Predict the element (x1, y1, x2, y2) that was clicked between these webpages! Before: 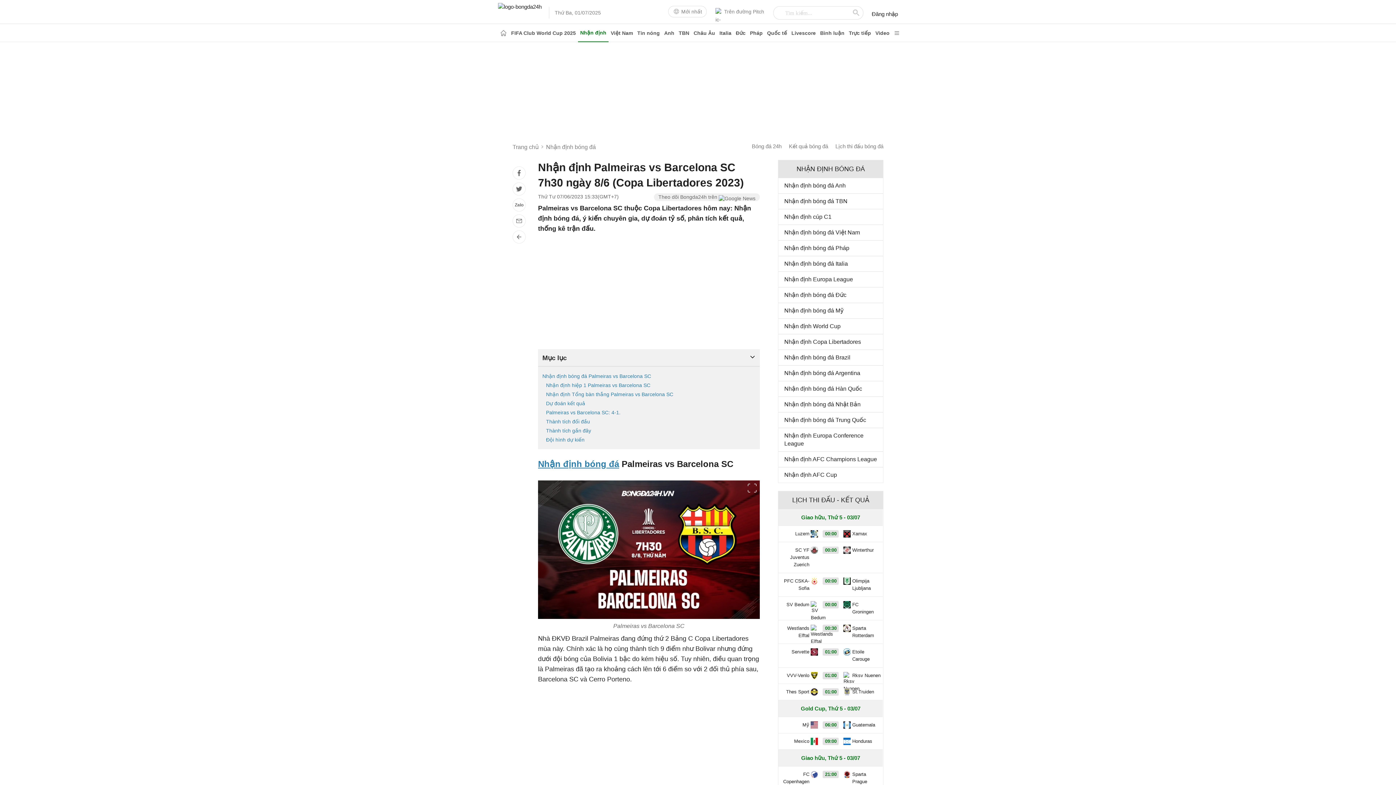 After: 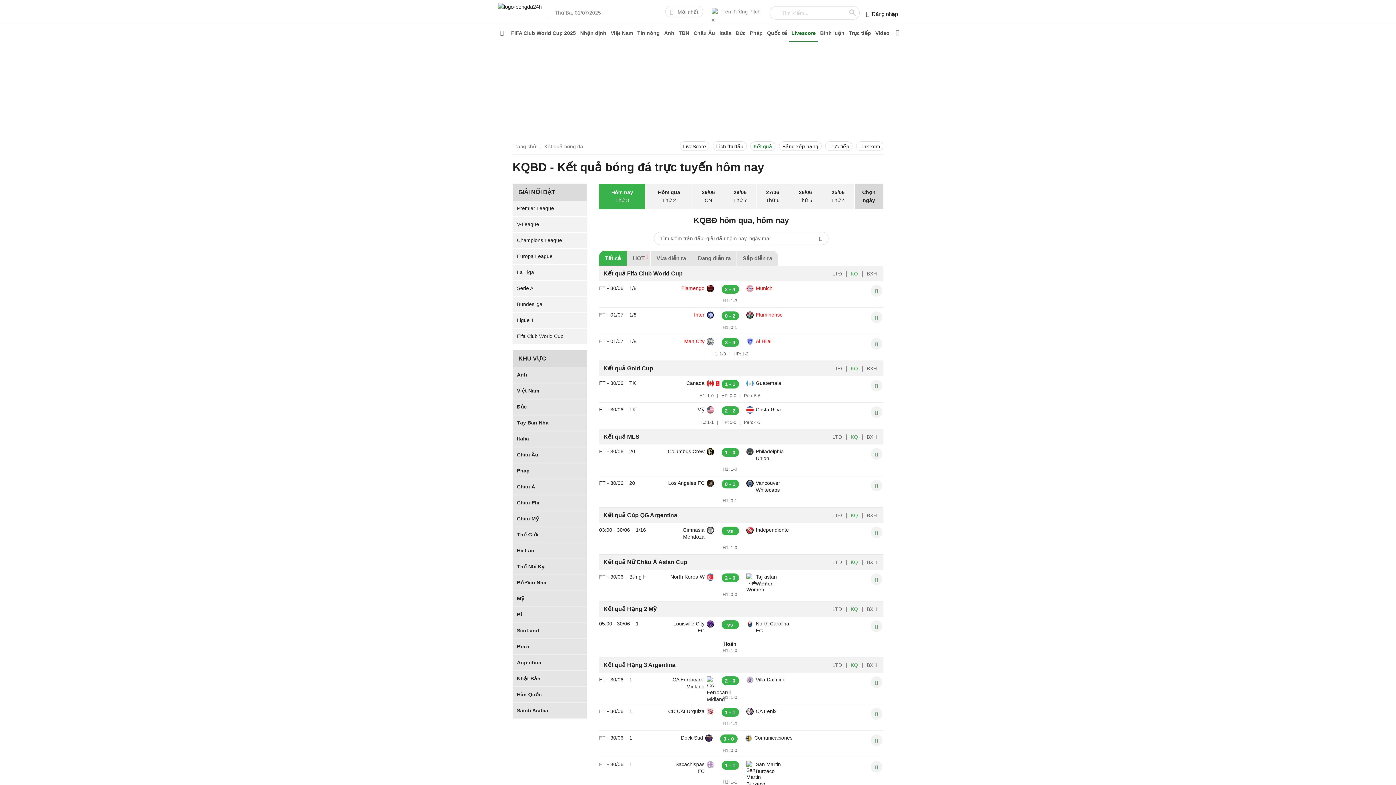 Action: label: Kết quả bóng đá bbox: (789, 142, 828, 150)